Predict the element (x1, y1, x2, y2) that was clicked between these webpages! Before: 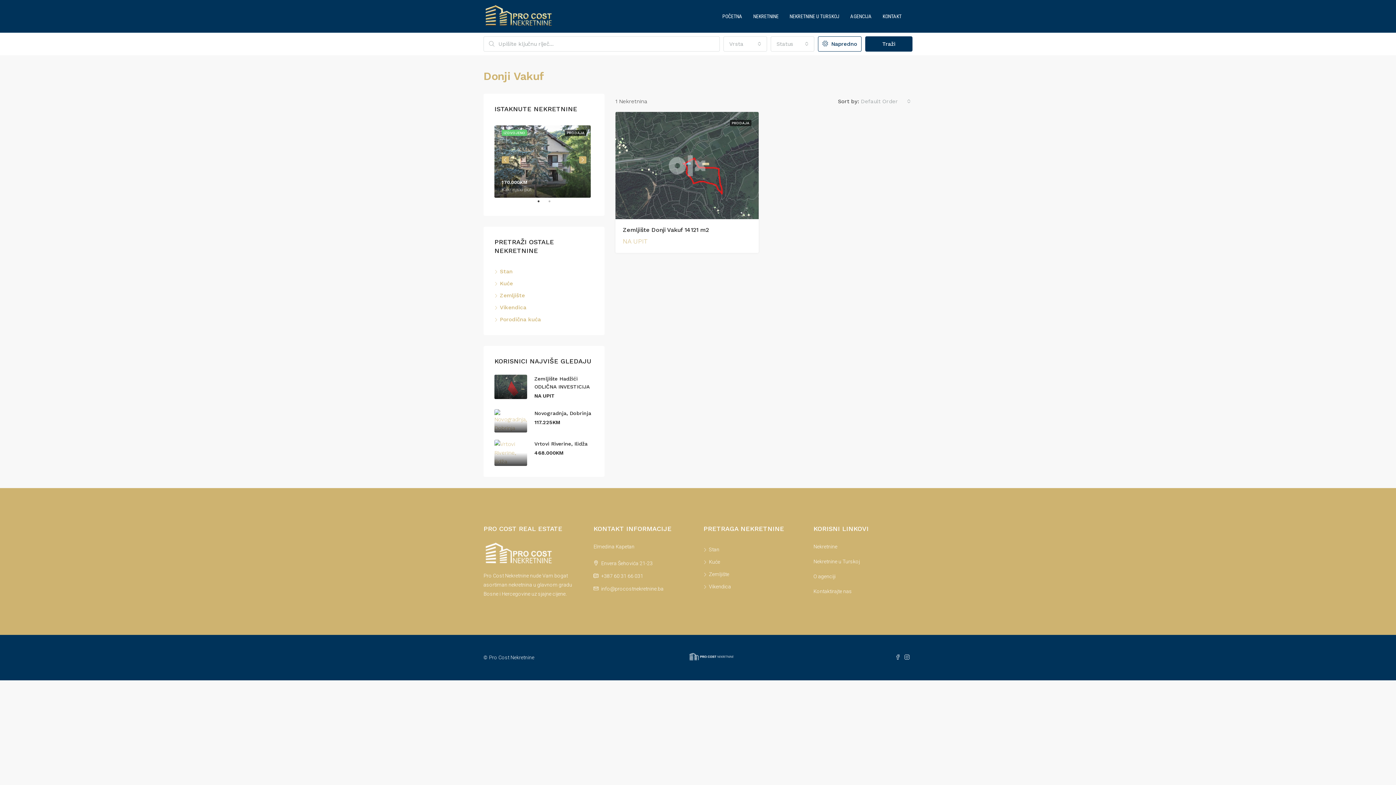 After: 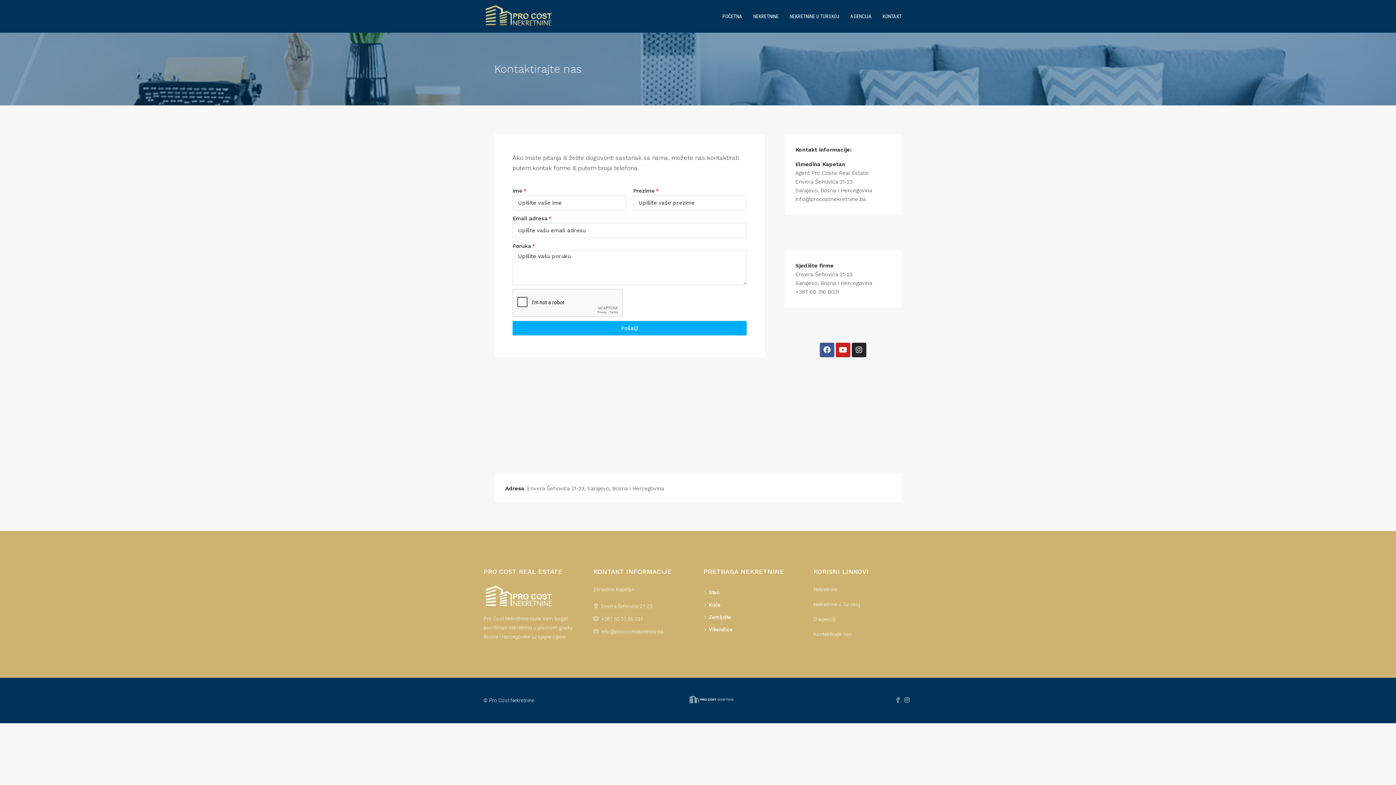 Action: label: KONTAKT bbox: (877, 0, 907, 32)